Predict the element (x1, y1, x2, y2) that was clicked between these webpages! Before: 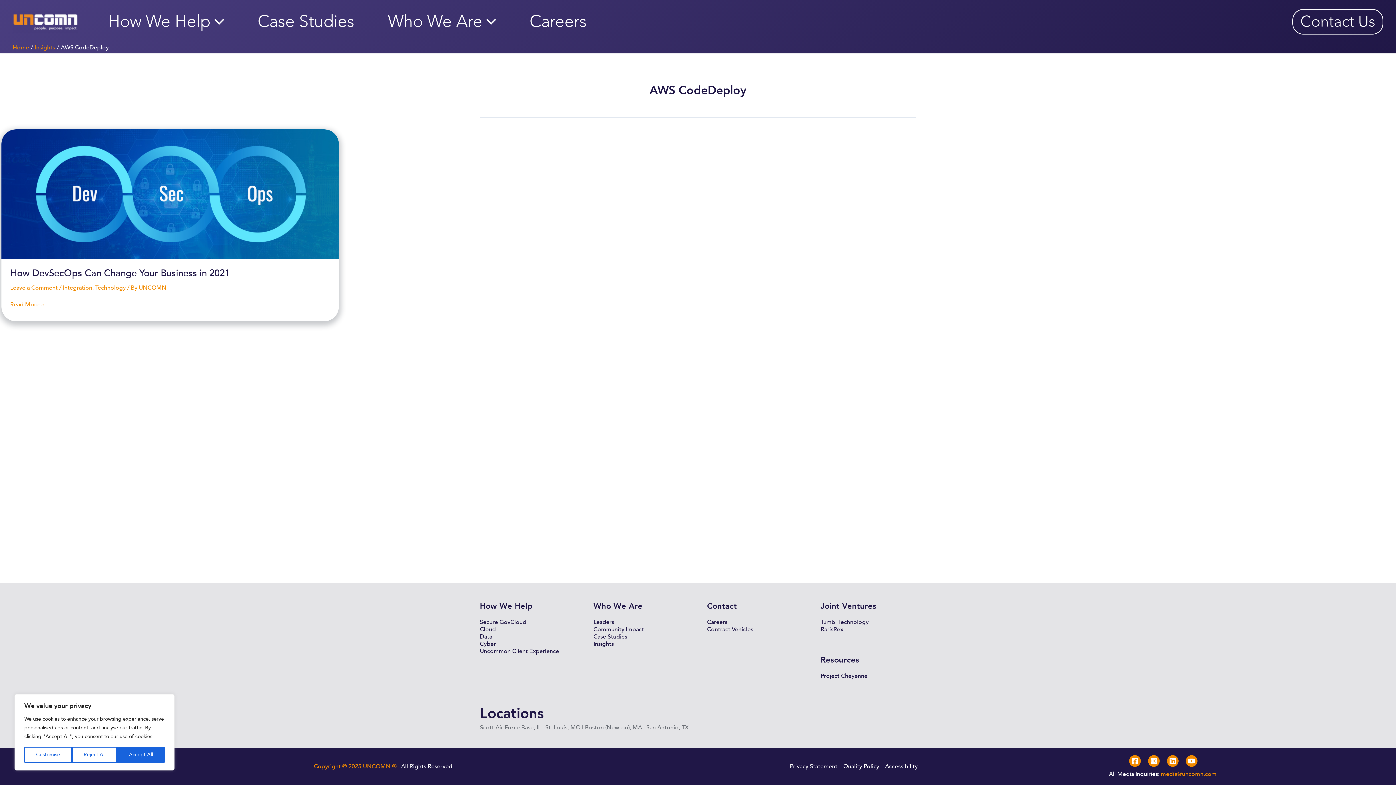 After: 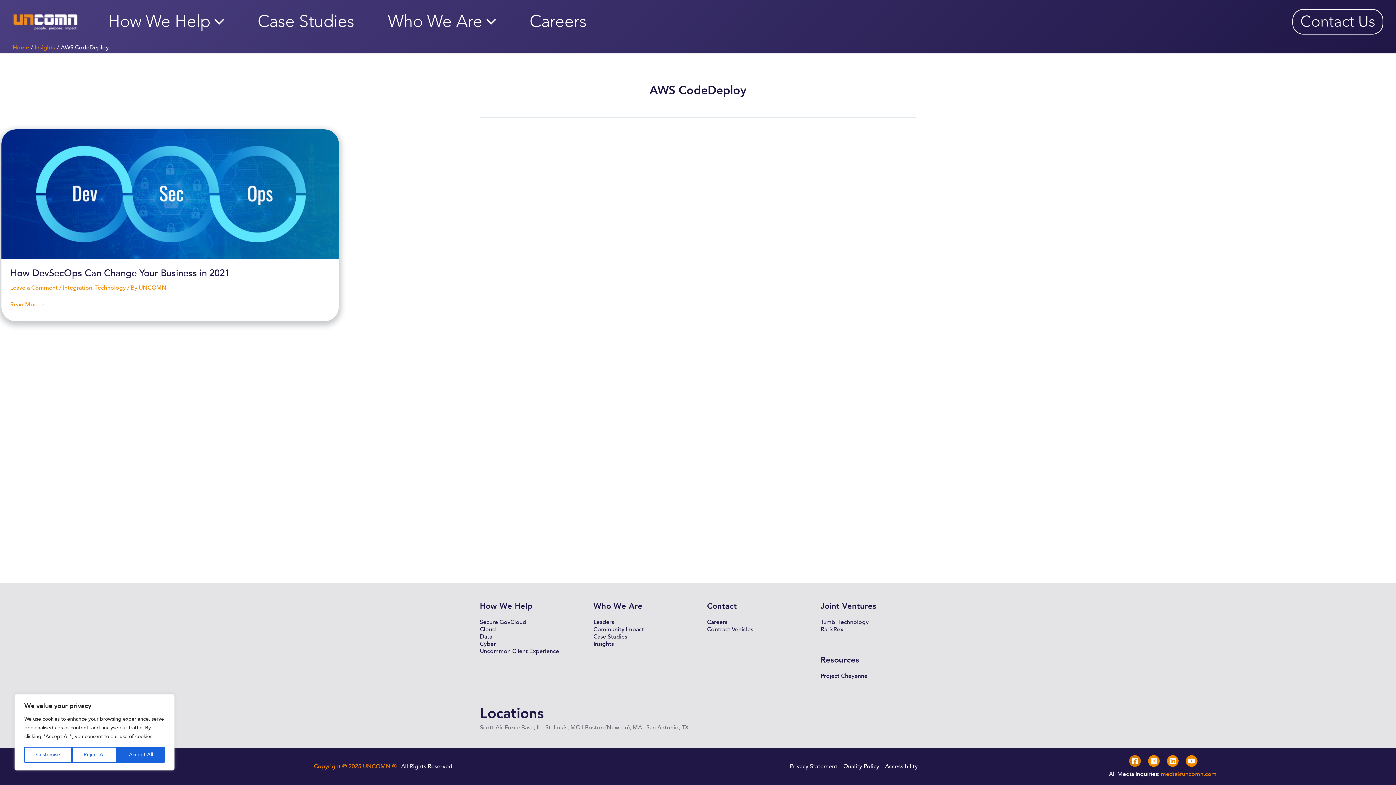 Action: bbox: (1129, 755, 1141, 767) label: Facebook